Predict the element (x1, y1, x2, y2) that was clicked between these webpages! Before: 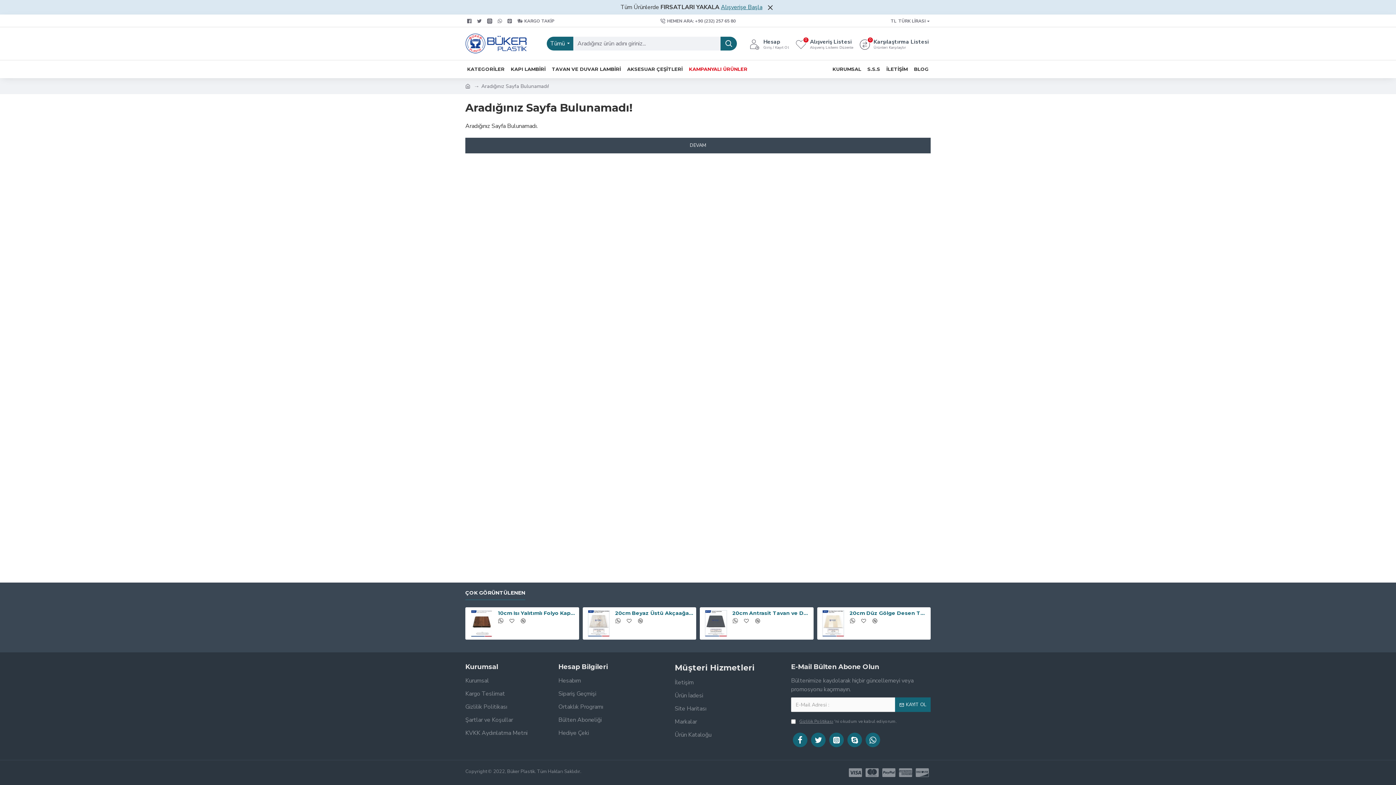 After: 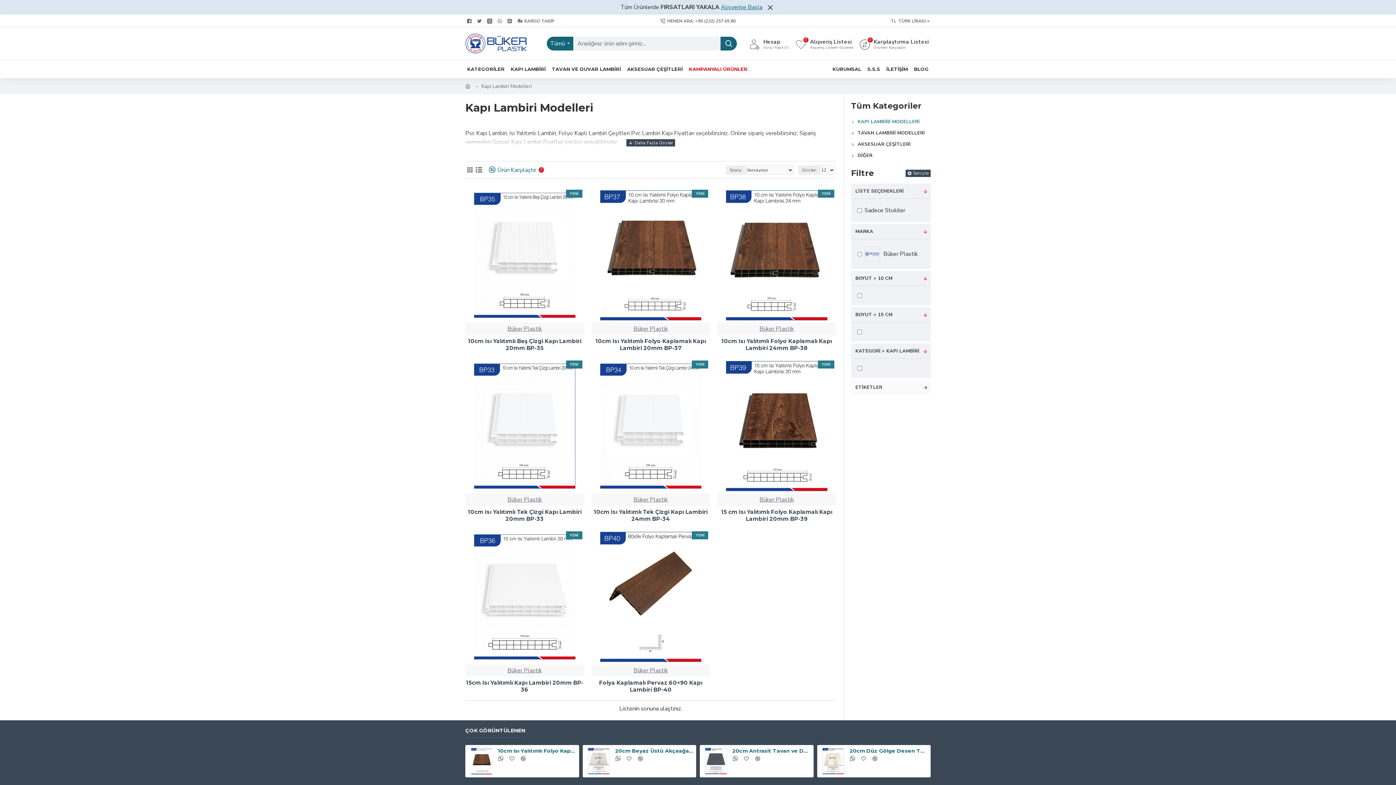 Action: bbox: (509, 63, 547, 74) label: KAPI LAMBİRİ